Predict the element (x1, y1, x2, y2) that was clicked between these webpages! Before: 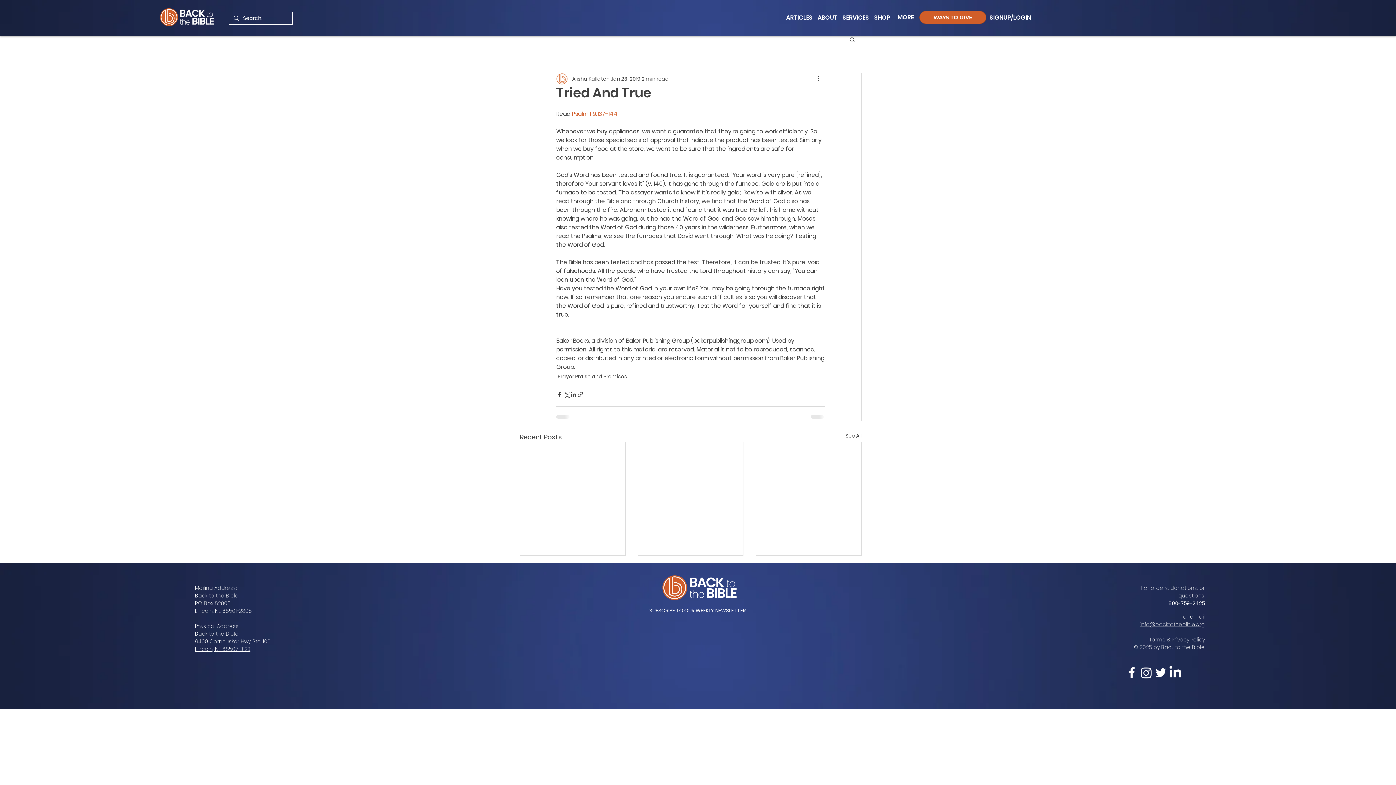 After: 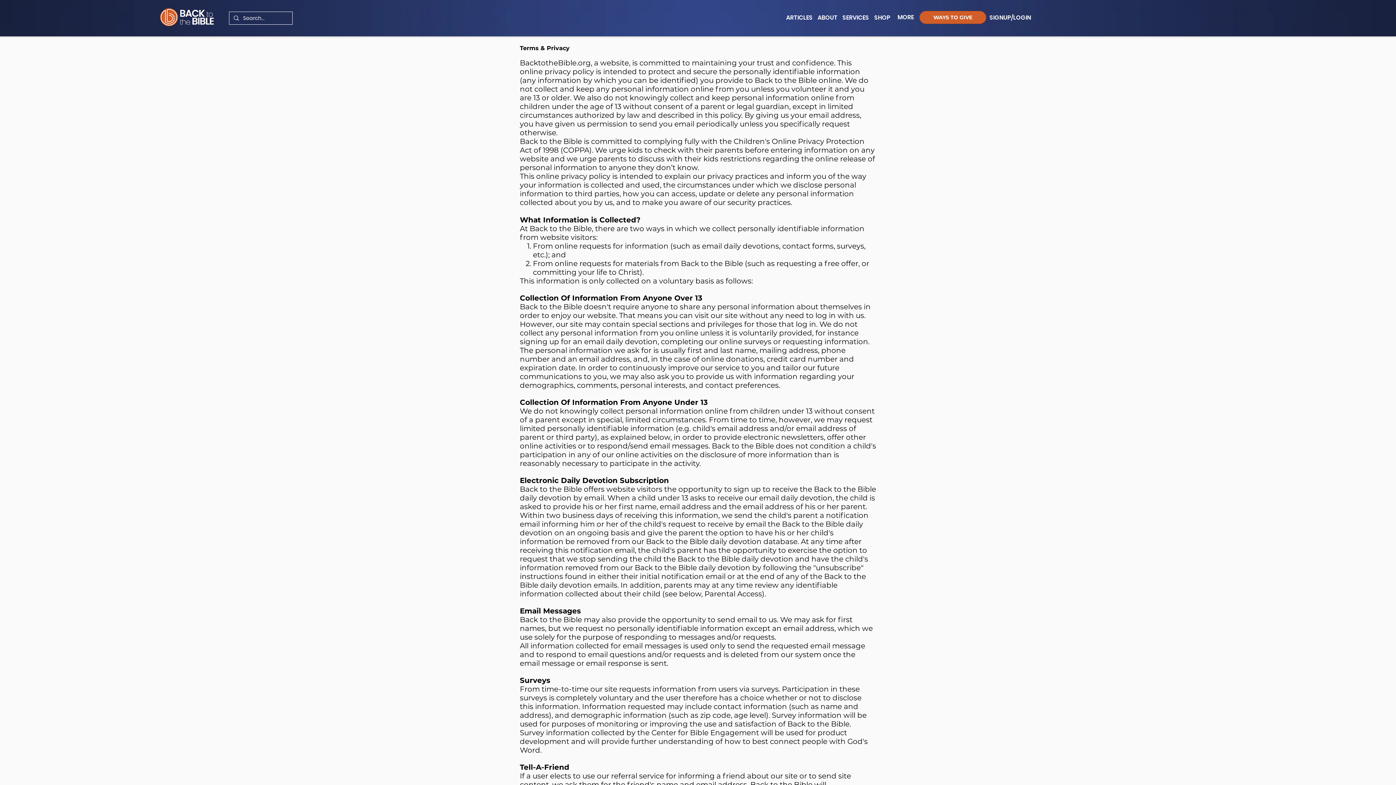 Action: label: Terms & Privacy Policy bbox: (1149, 636, 1205, 643)